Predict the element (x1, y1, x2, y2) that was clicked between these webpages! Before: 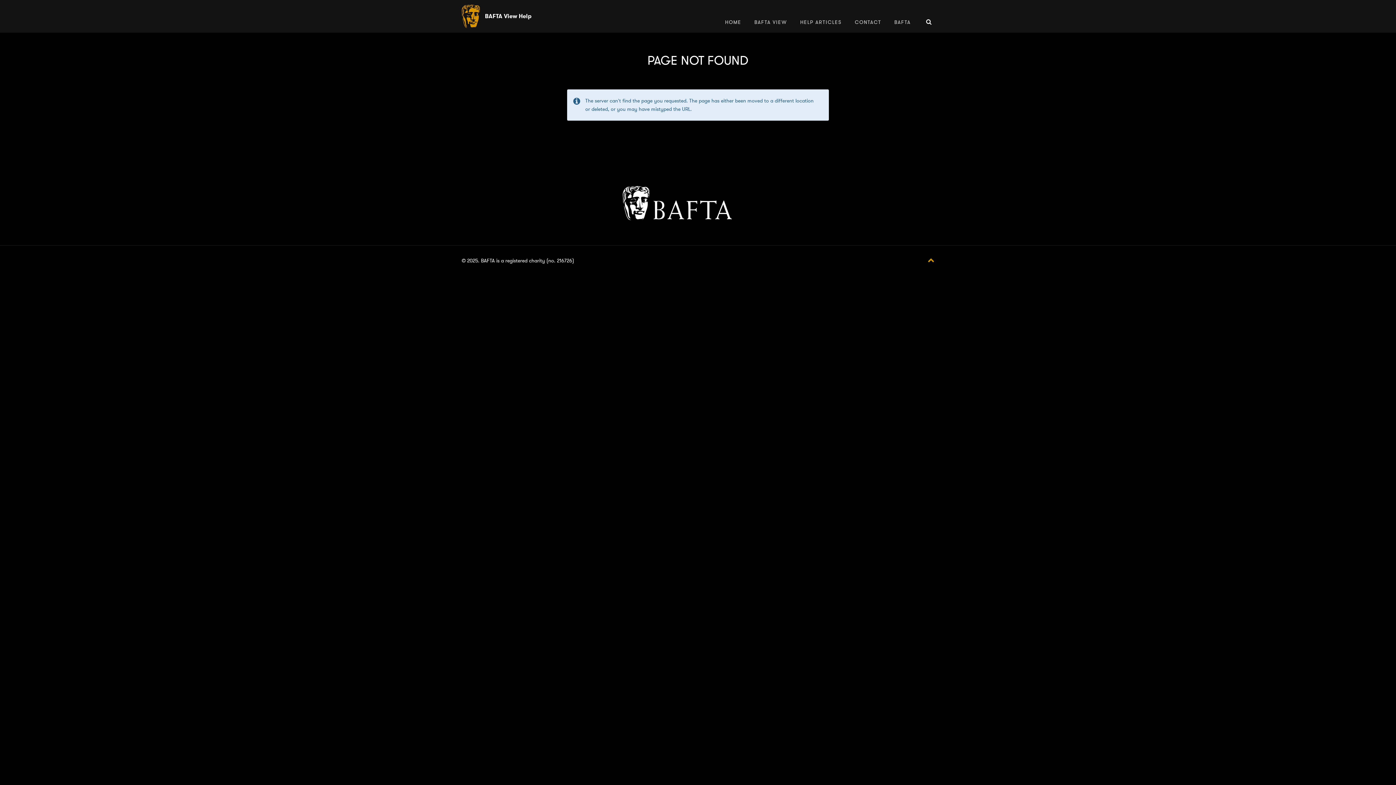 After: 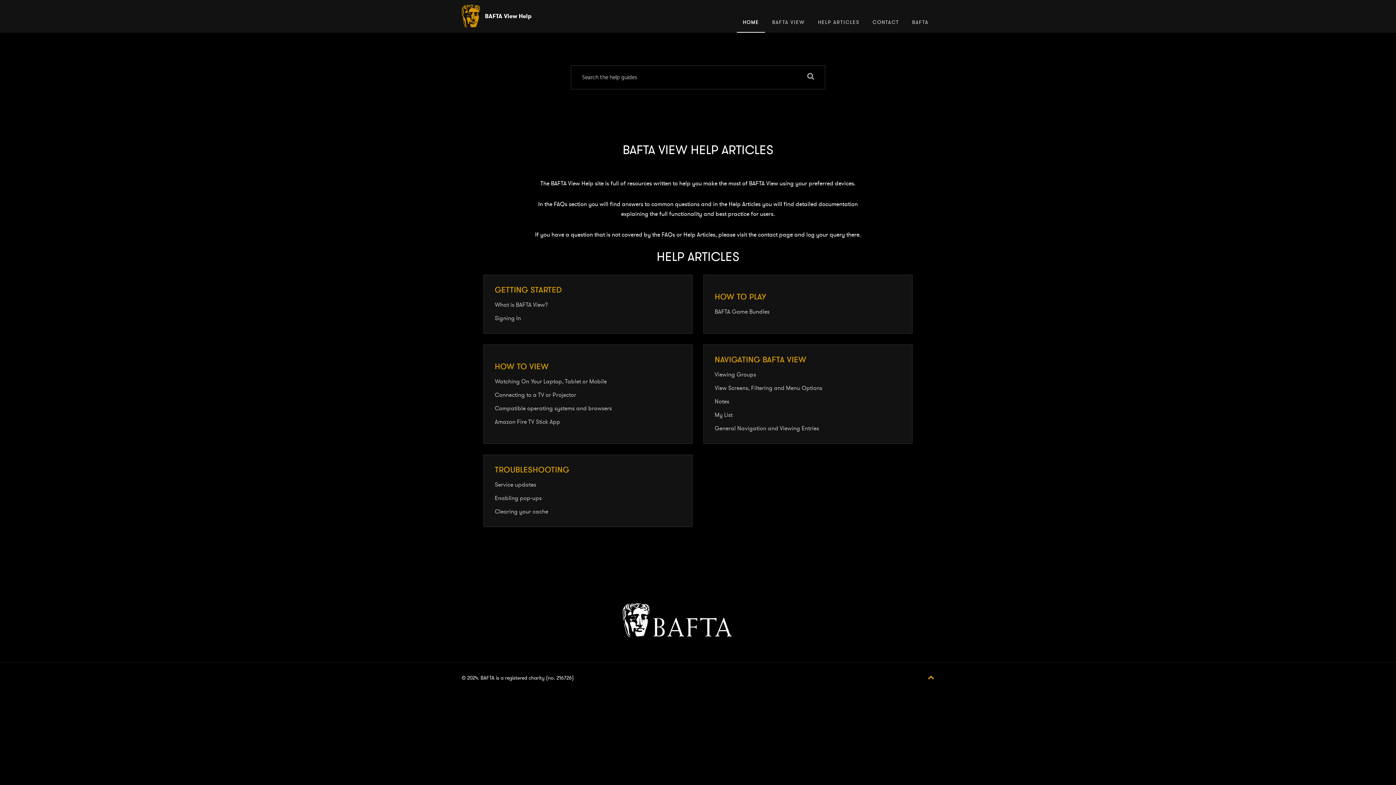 Action: label: HOME bbox: (719, 13, 747, 32)